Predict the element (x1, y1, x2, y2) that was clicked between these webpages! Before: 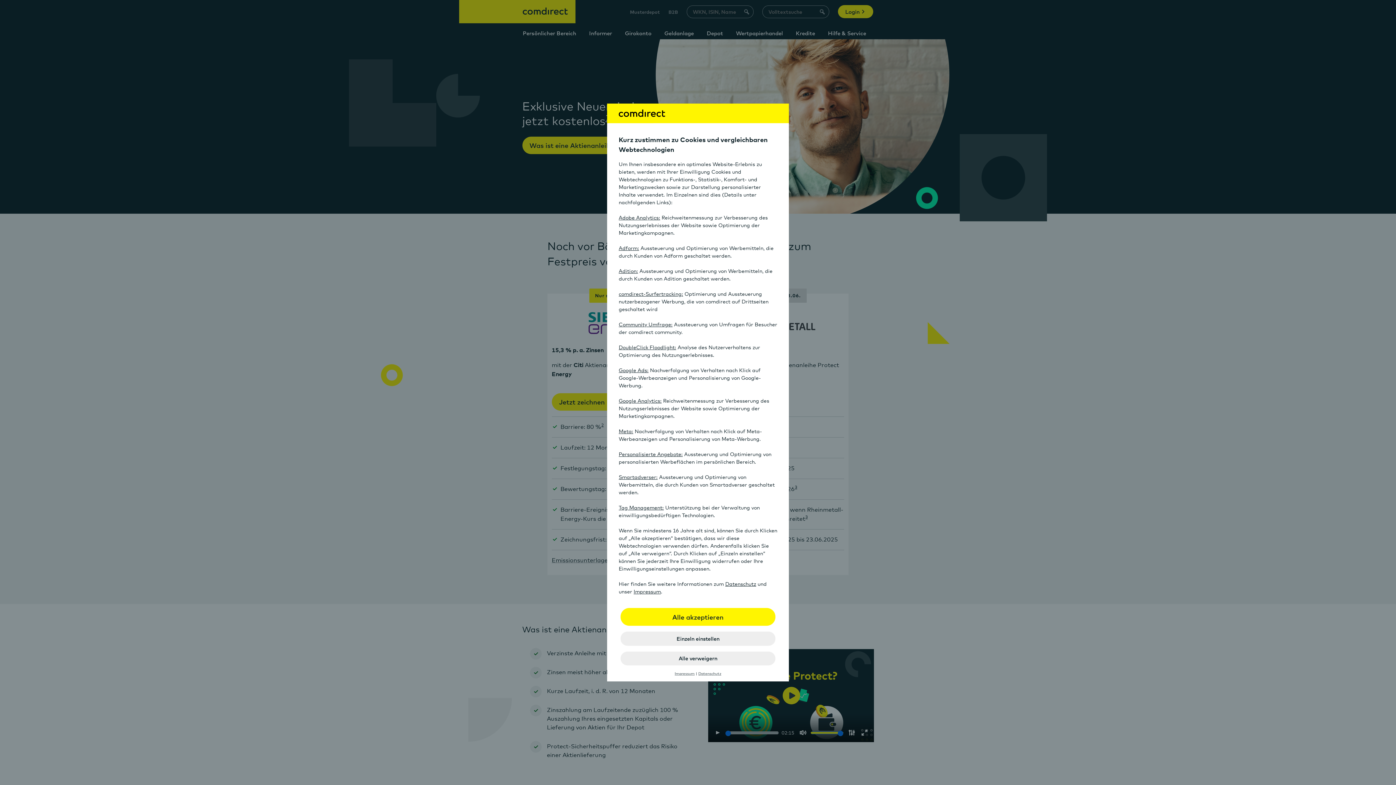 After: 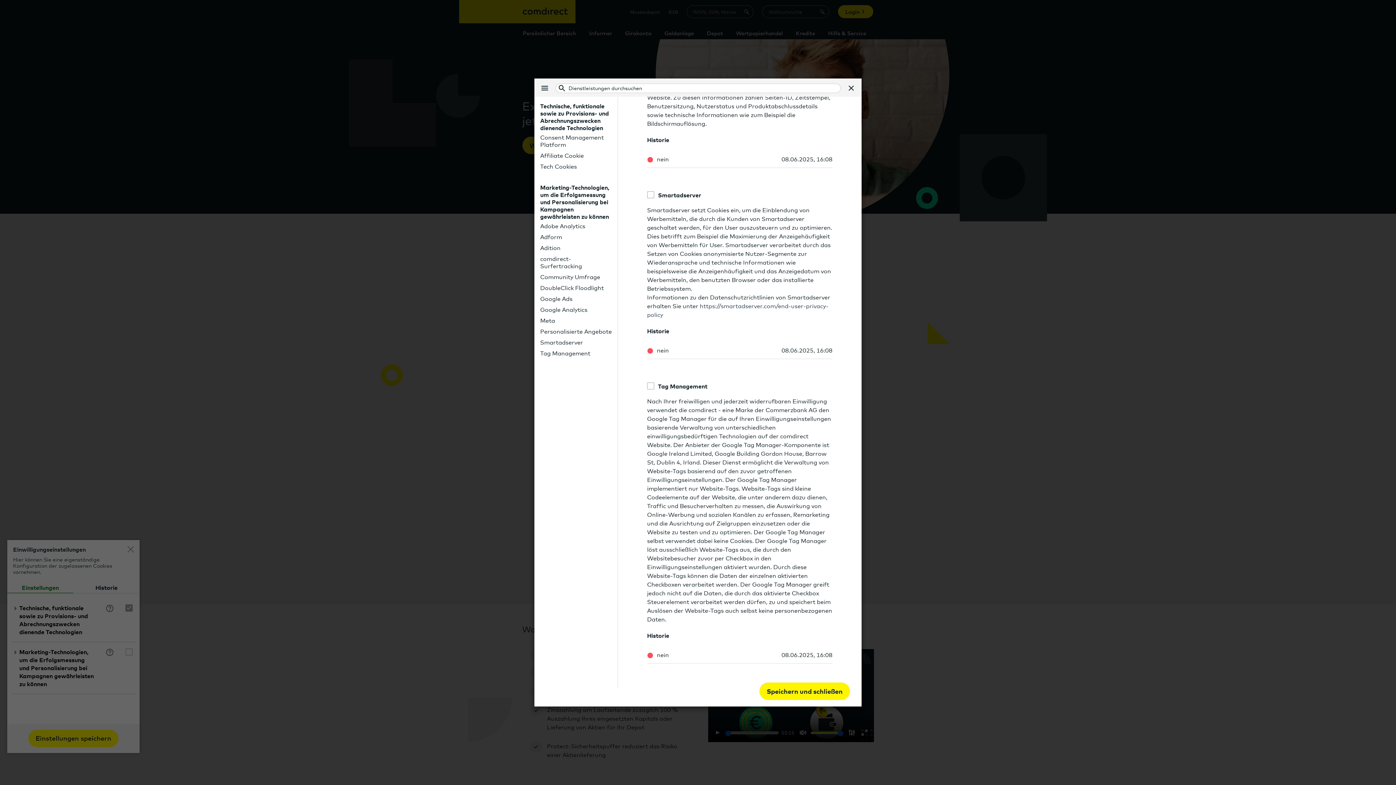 Action: bbox: (618, 504, 664, 510) label: Tag Management: